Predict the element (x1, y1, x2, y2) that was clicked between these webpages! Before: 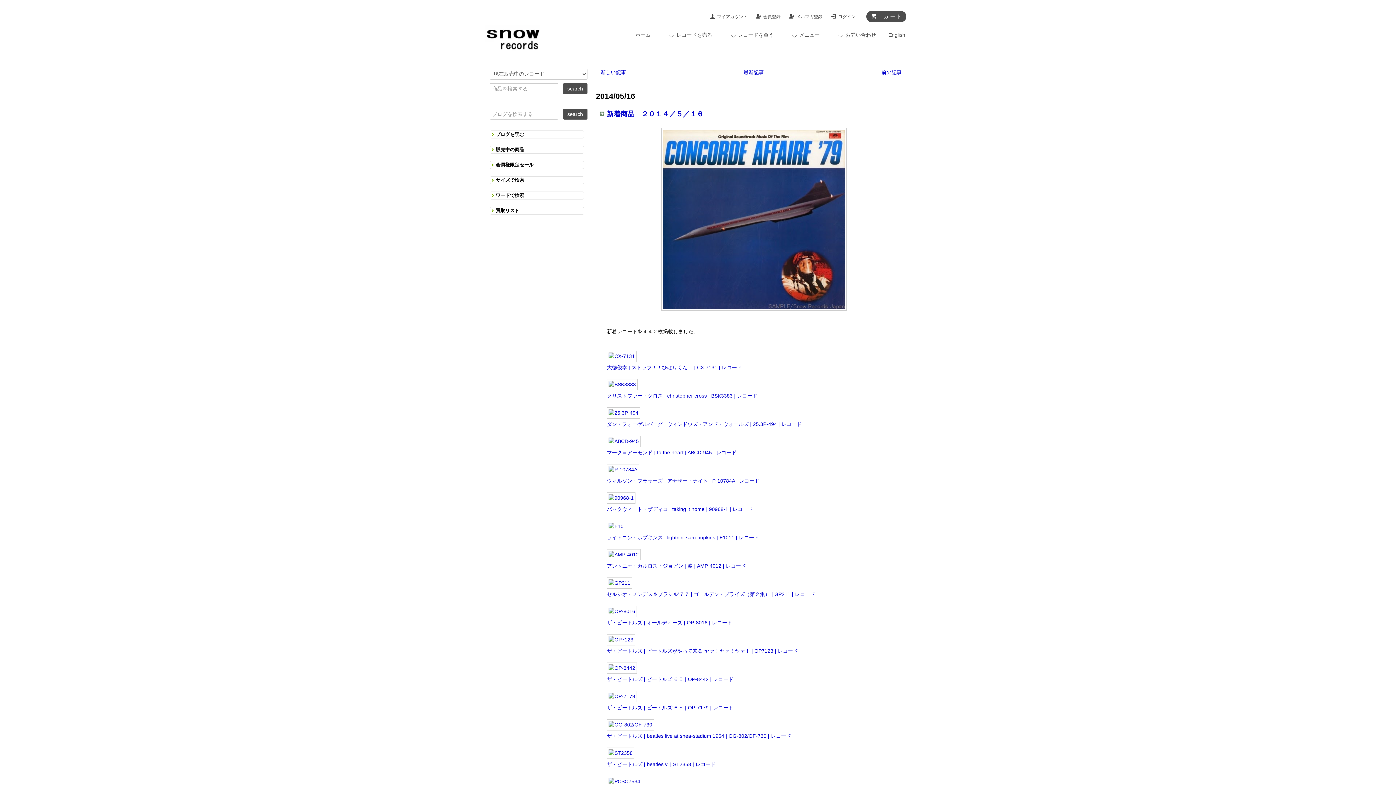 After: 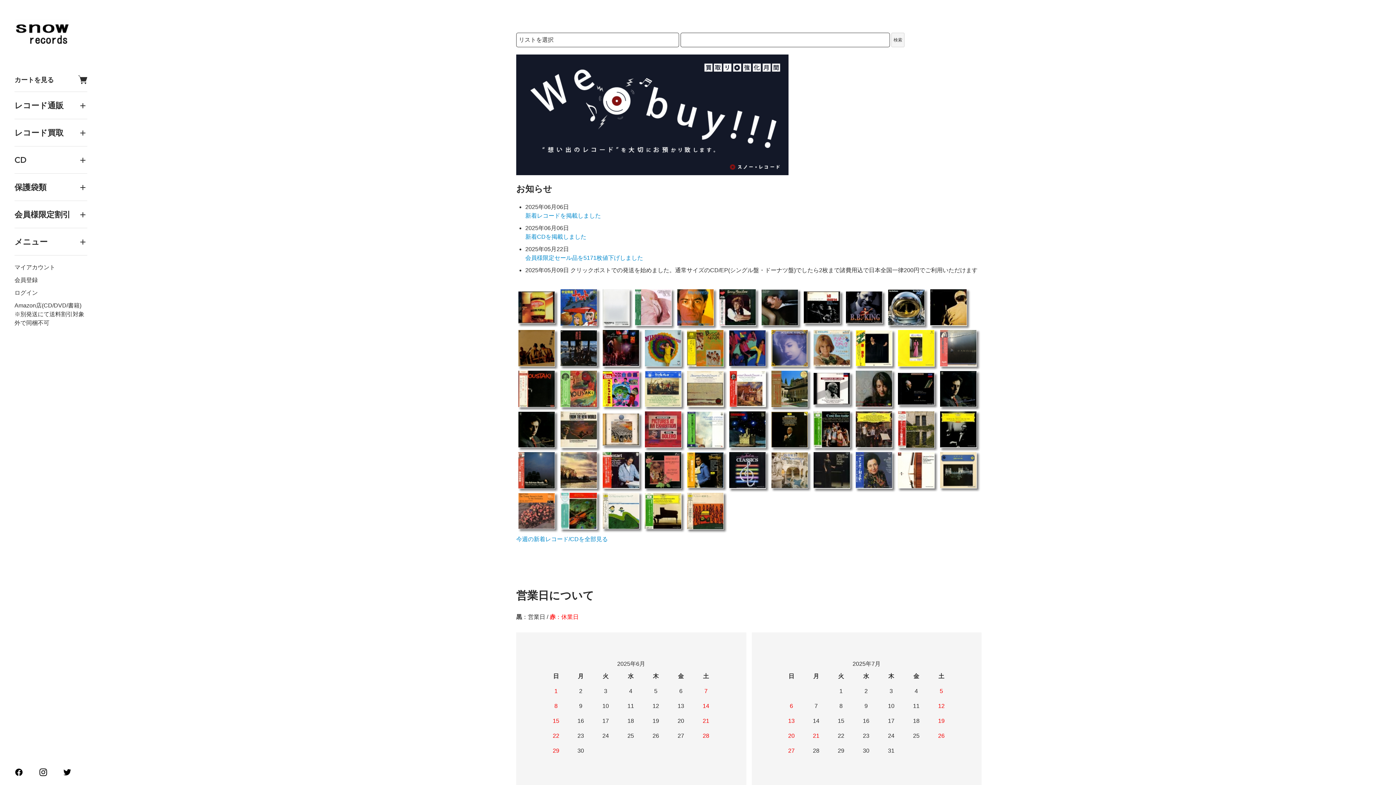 Action: bbox: (661, 216, 846, 222)